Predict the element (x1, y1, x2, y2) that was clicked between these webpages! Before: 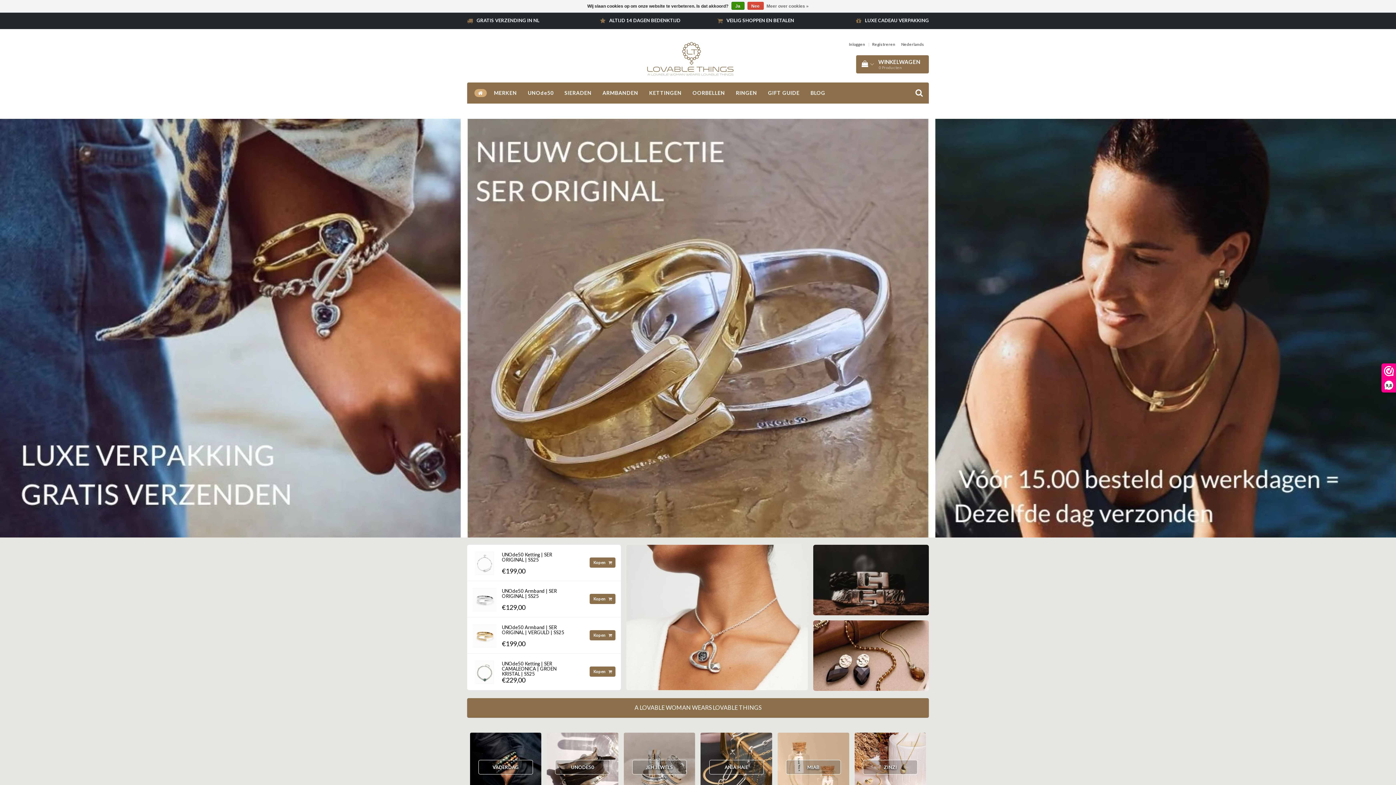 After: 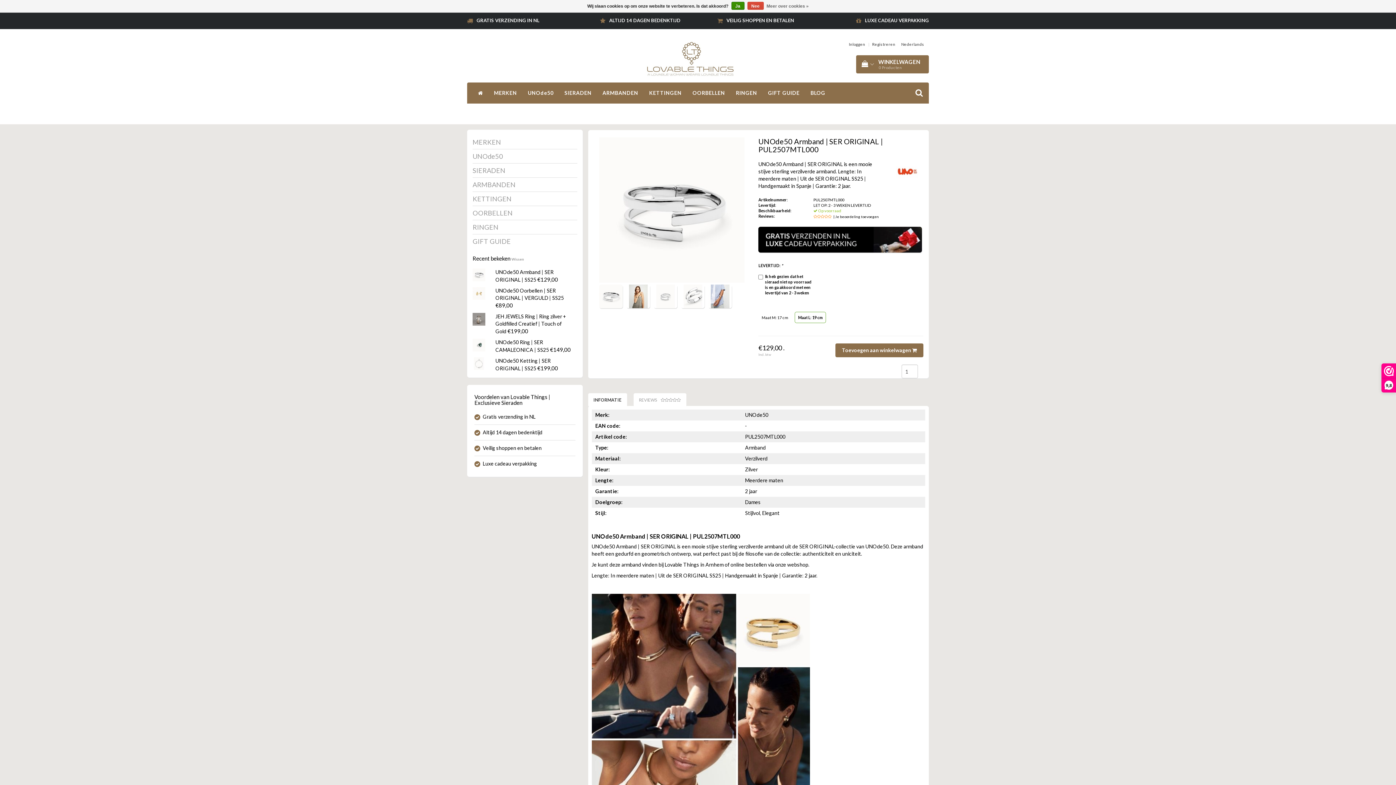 Action: label: UNOde50 Armband | SER ORIGINAL | SS25 bbox: (502, 588, 556, 599)